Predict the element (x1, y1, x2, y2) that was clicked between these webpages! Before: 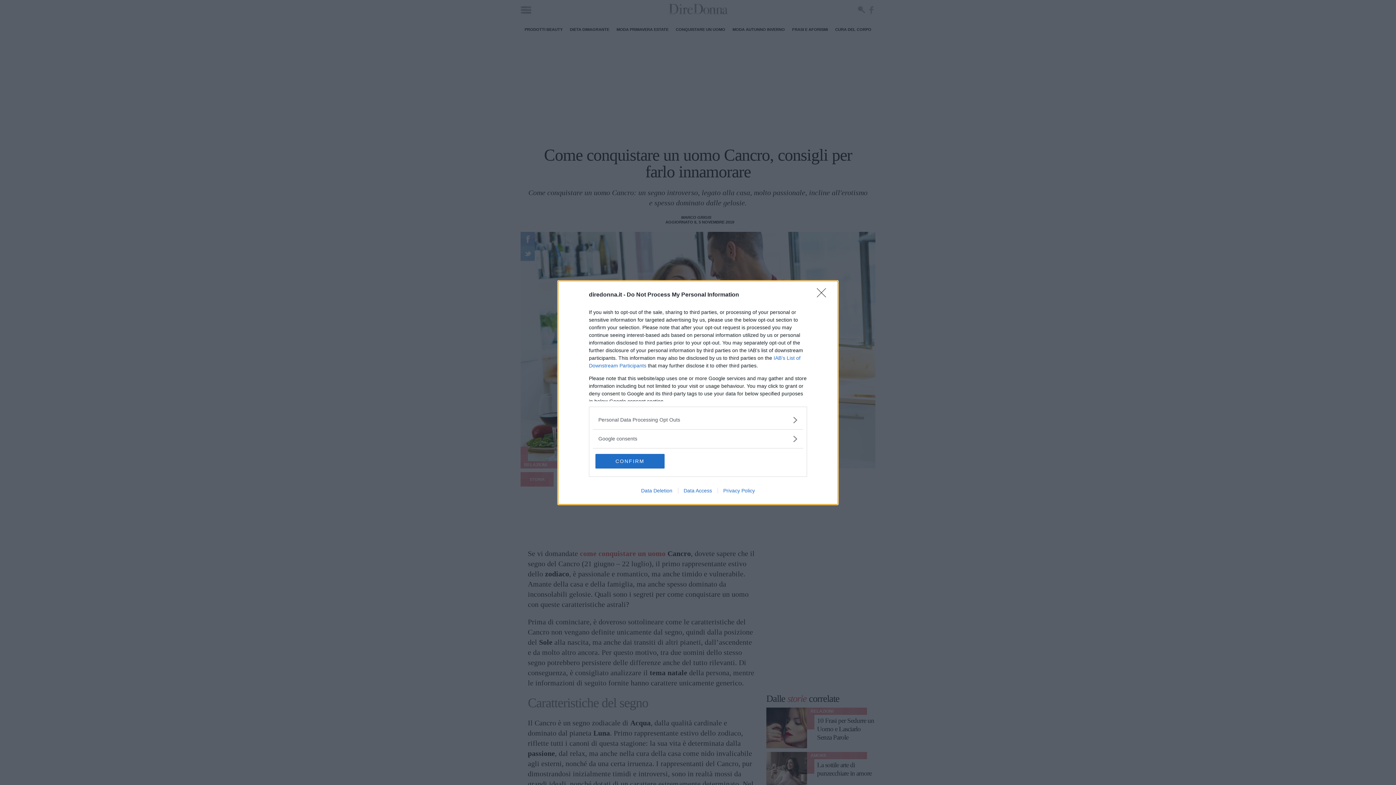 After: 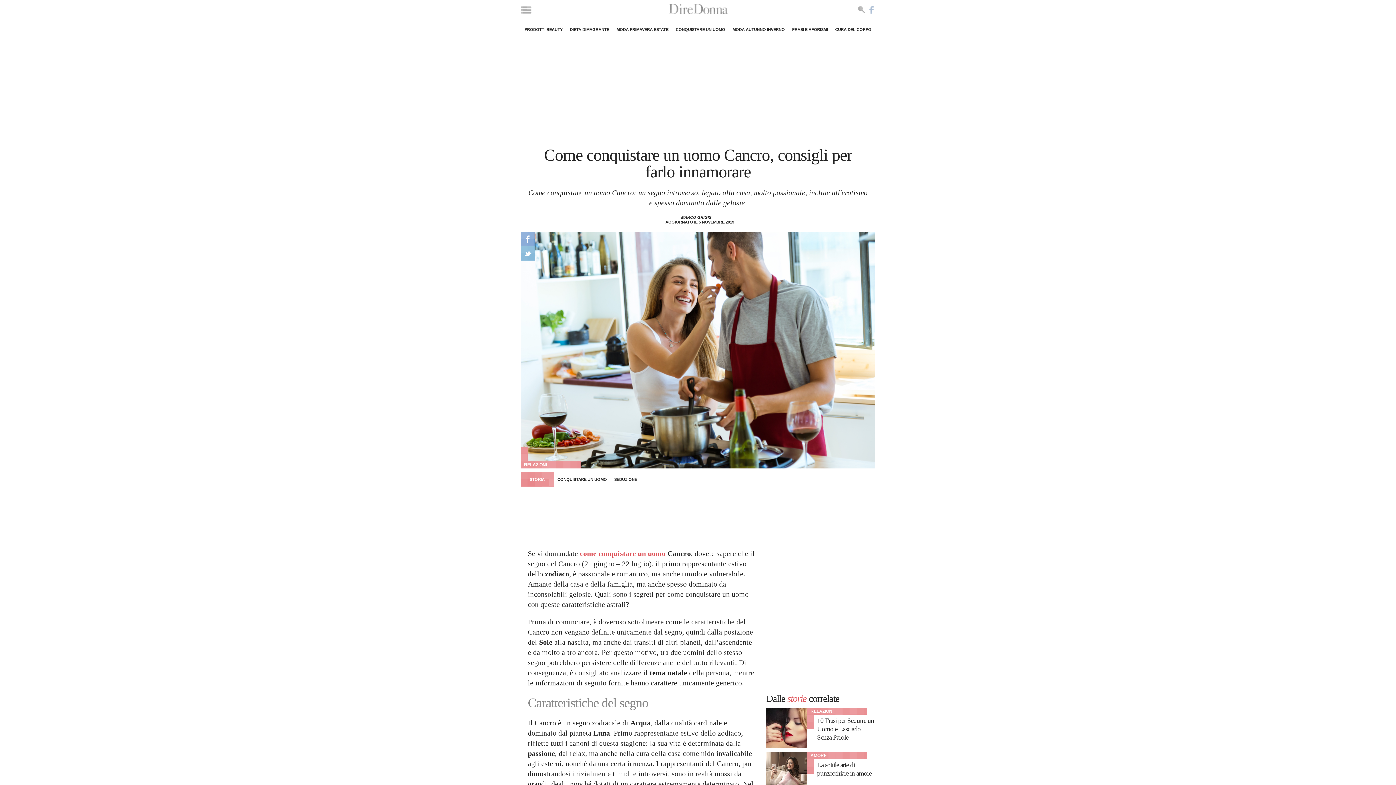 Action: bbox: (817, 288, 830, 302) label: Close